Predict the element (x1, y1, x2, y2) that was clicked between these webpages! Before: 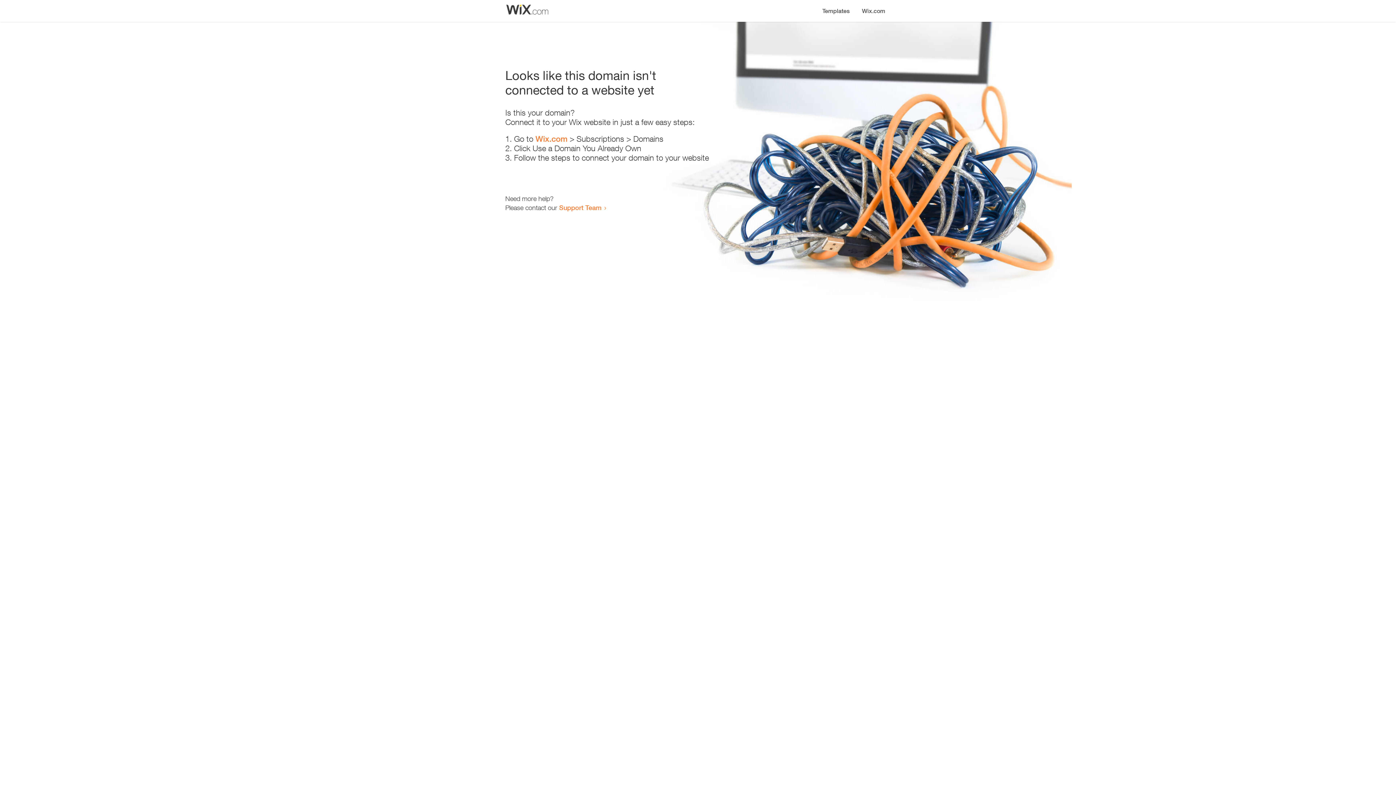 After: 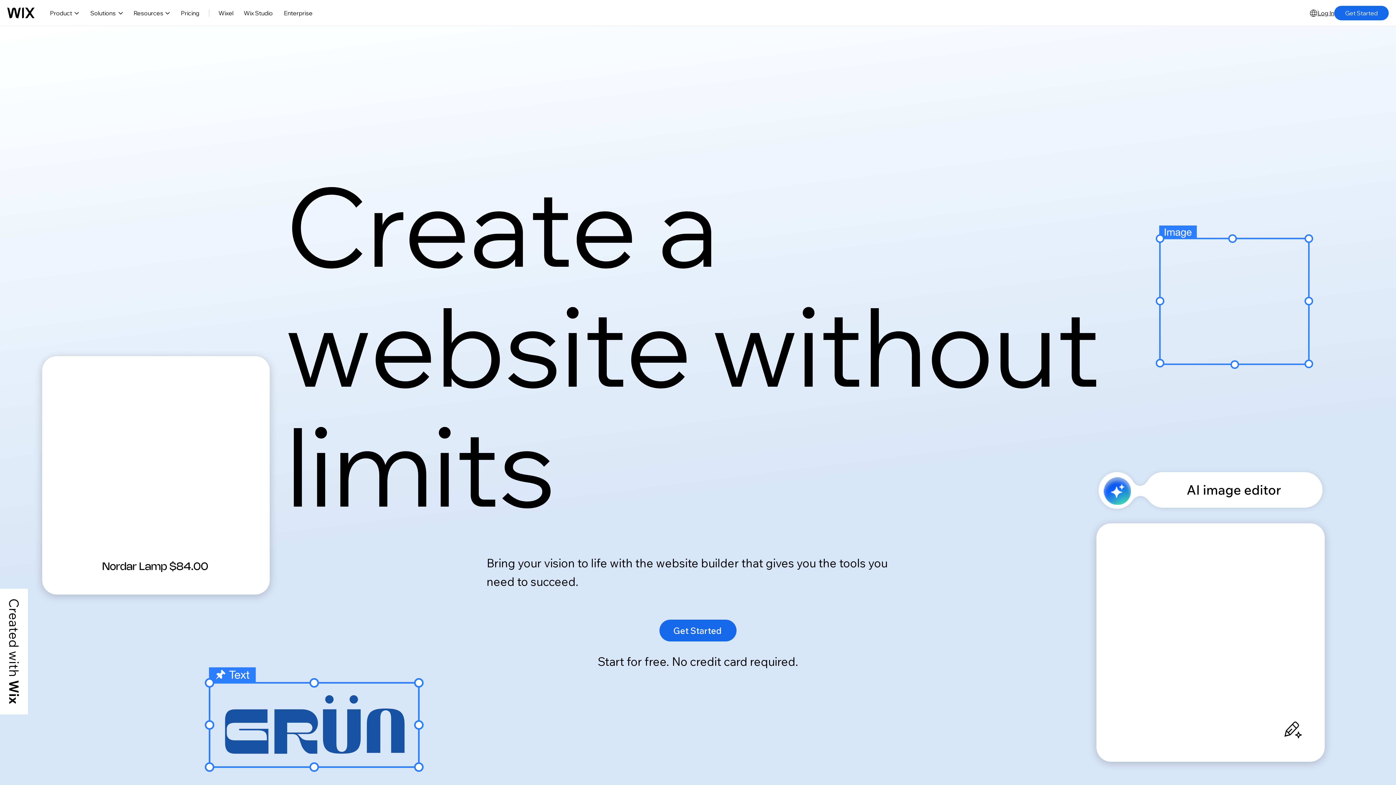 Action: label: Wix.com bbox: (535, 134, 567, 143)